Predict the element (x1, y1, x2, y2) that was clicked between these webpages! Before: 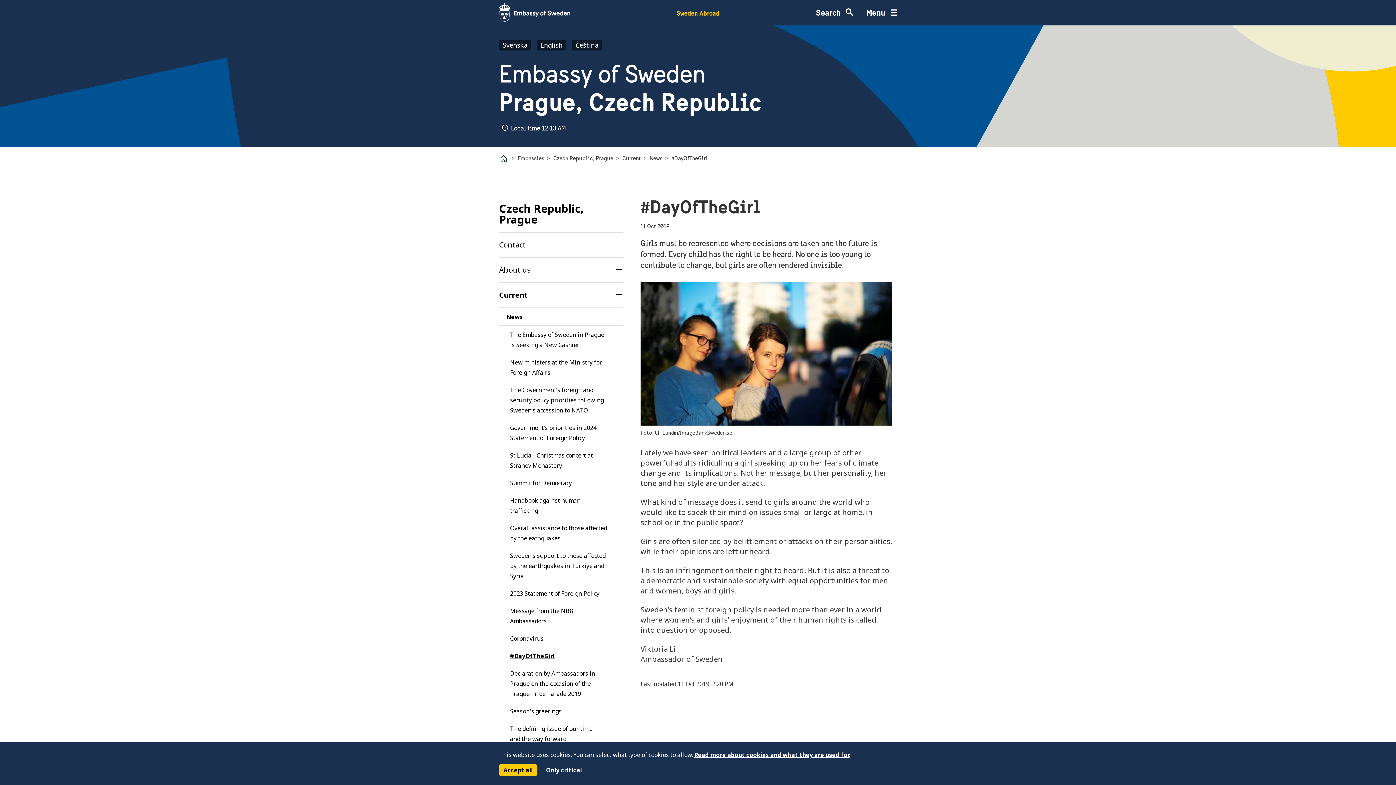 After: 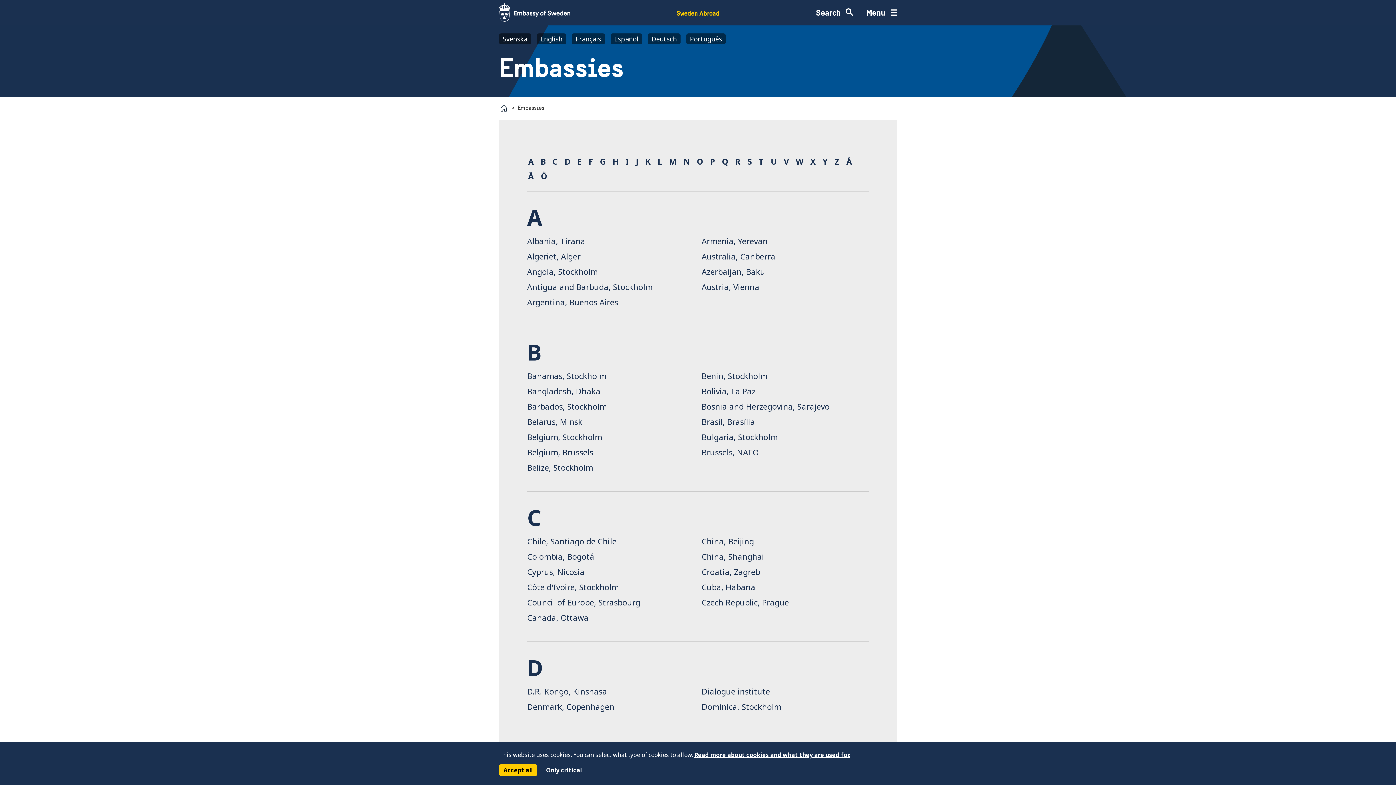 Action: label: Embassies bbox: (517, 154, 544, 161)